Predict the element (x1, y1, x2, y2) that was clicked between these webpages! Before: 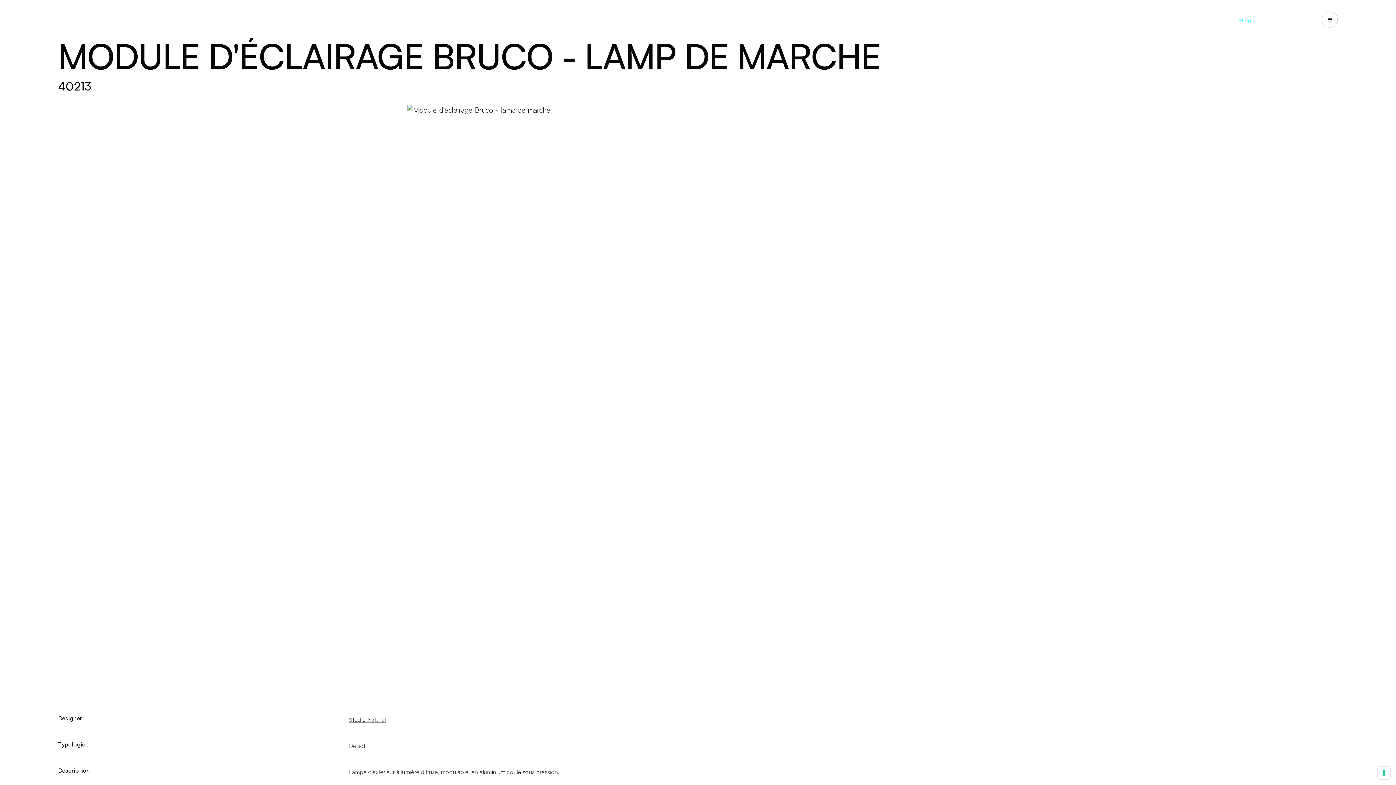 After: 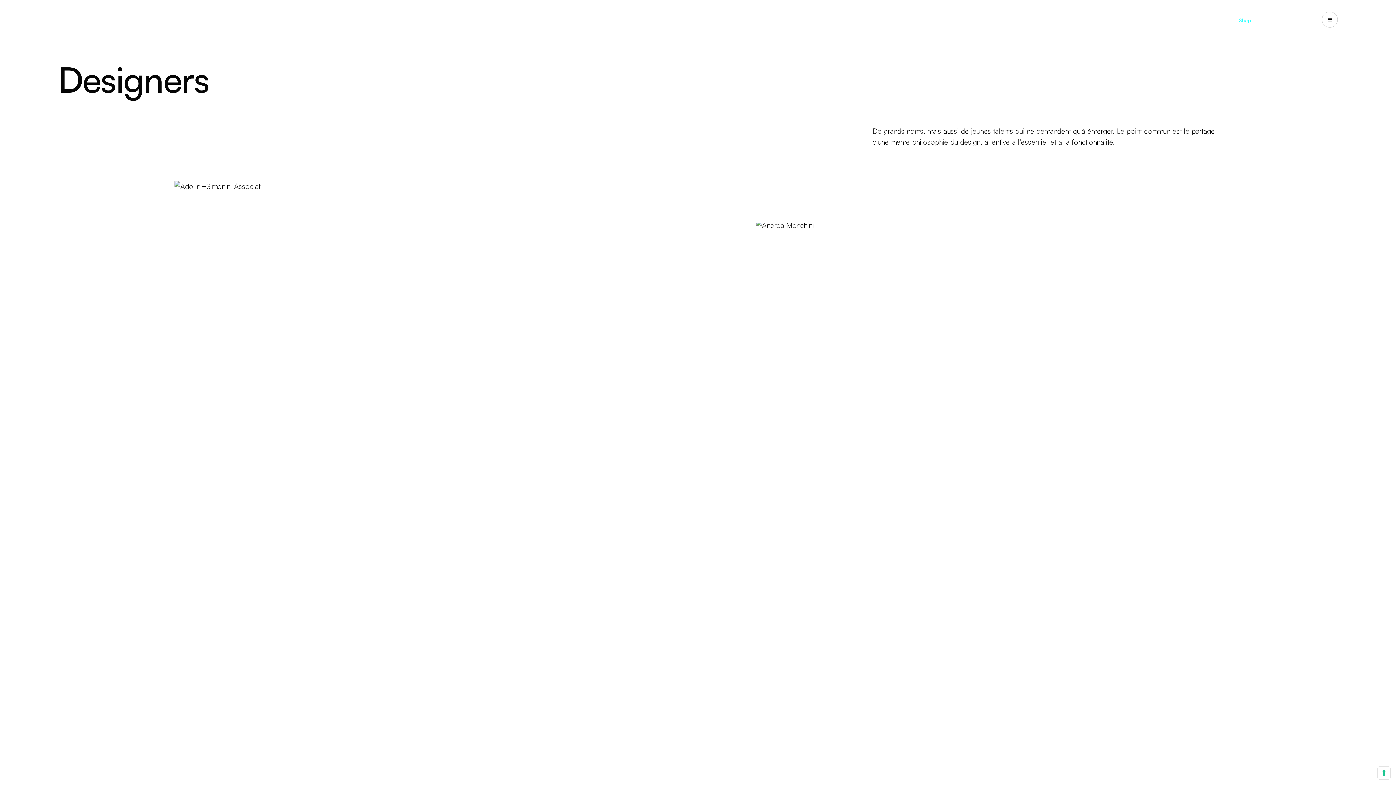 Action: label: Designers bbox: (1109, 14, 1134, 25)